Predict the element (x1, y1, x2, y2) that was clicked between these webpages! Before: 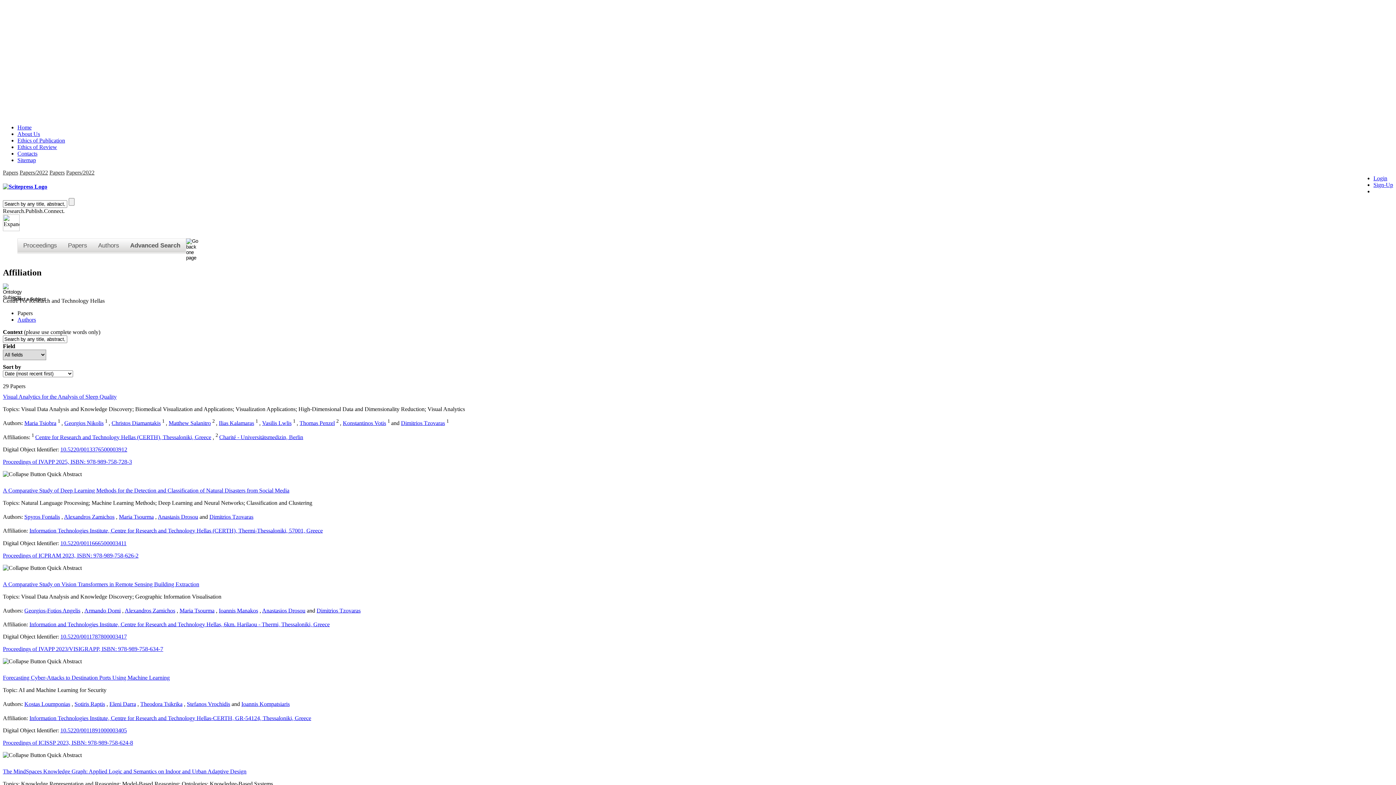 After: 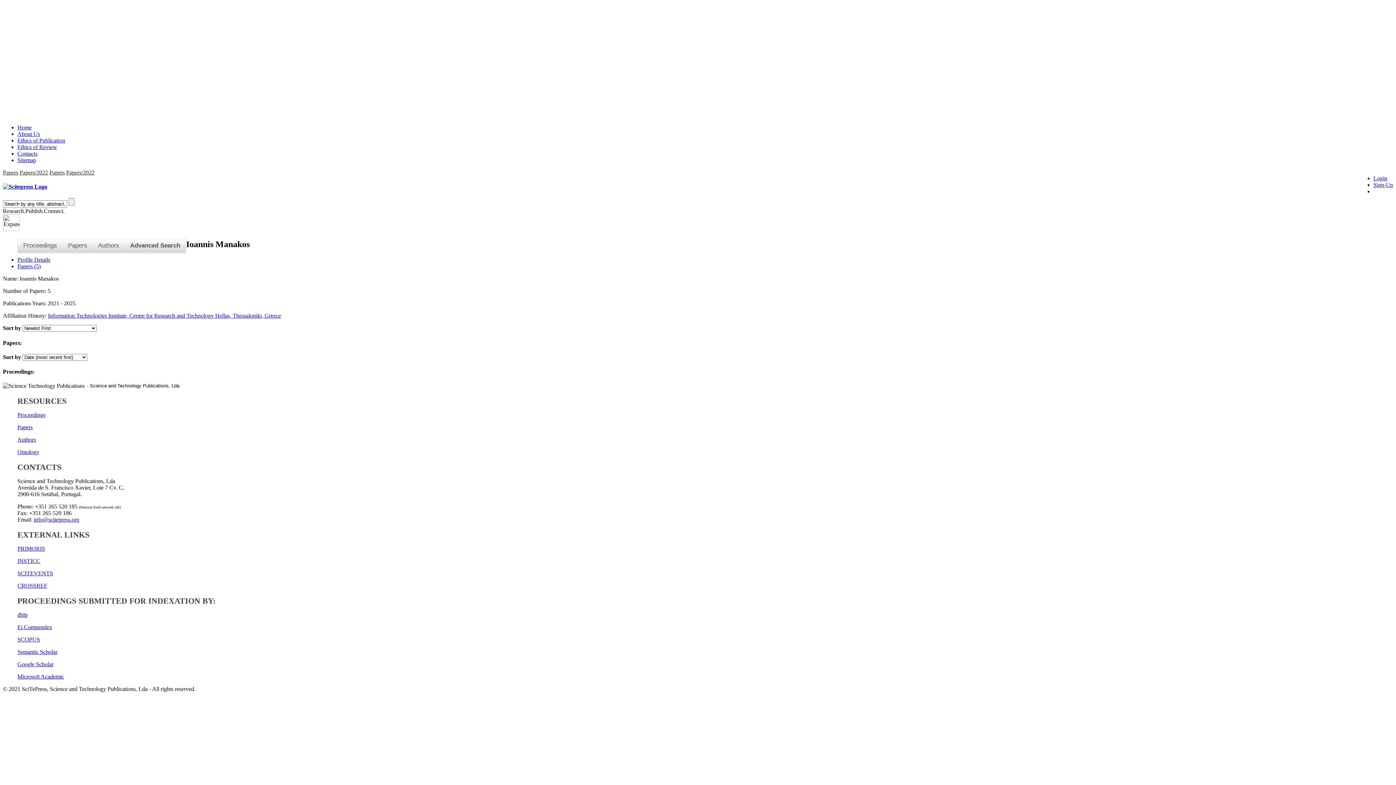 Action: label: Ioannis Manakos bbox: (218, 607, 258, 613)